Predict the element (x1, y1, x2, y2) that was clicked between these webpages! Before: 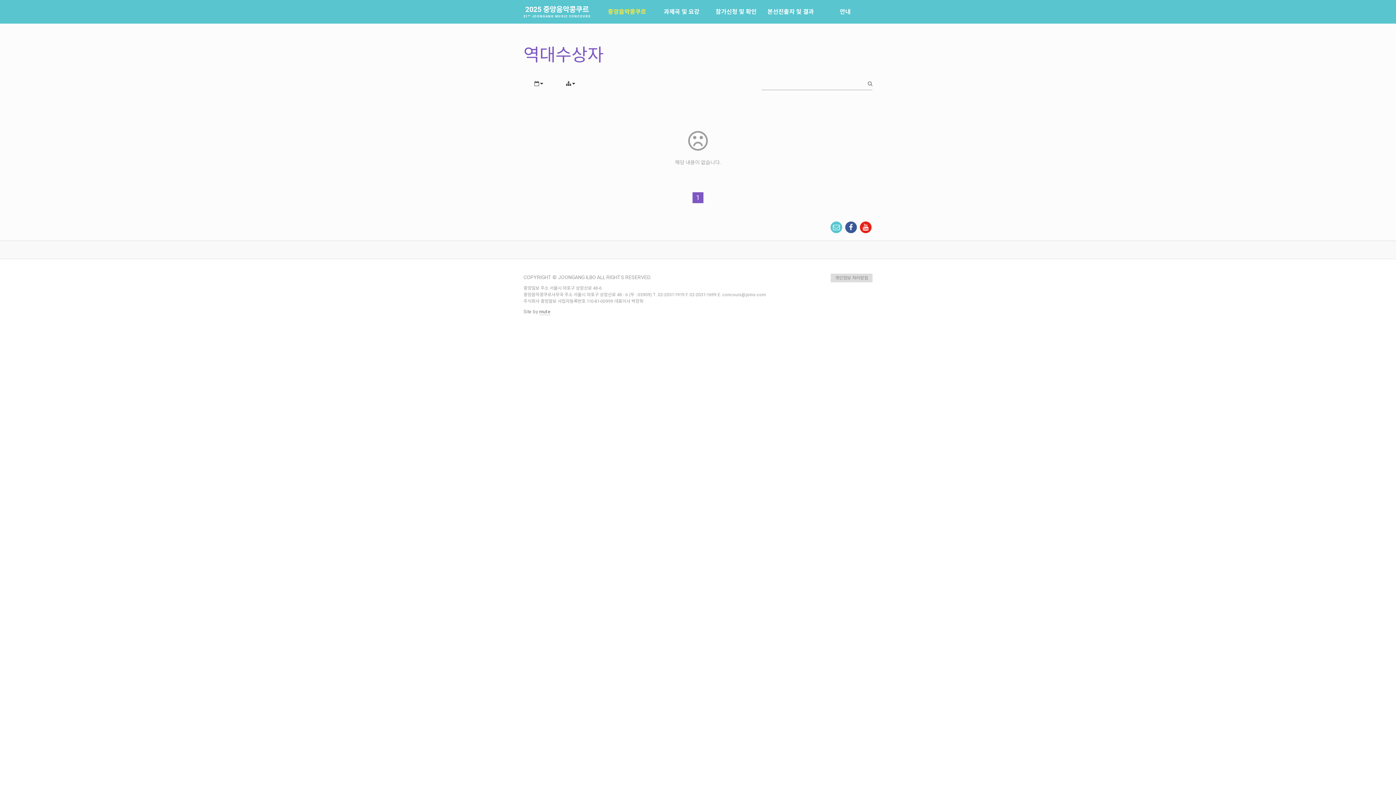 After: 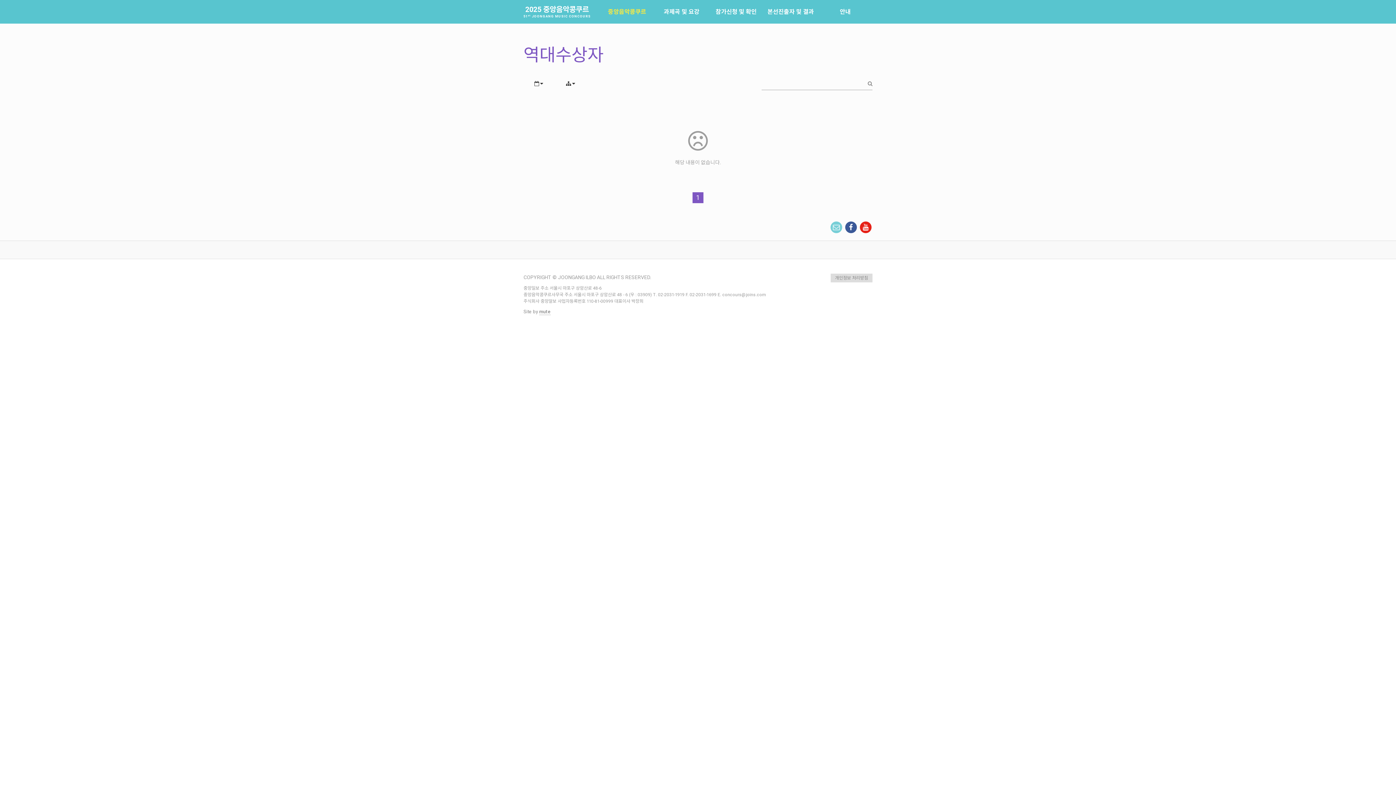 Action: label:   bbox: (829, 223, 844, 230)